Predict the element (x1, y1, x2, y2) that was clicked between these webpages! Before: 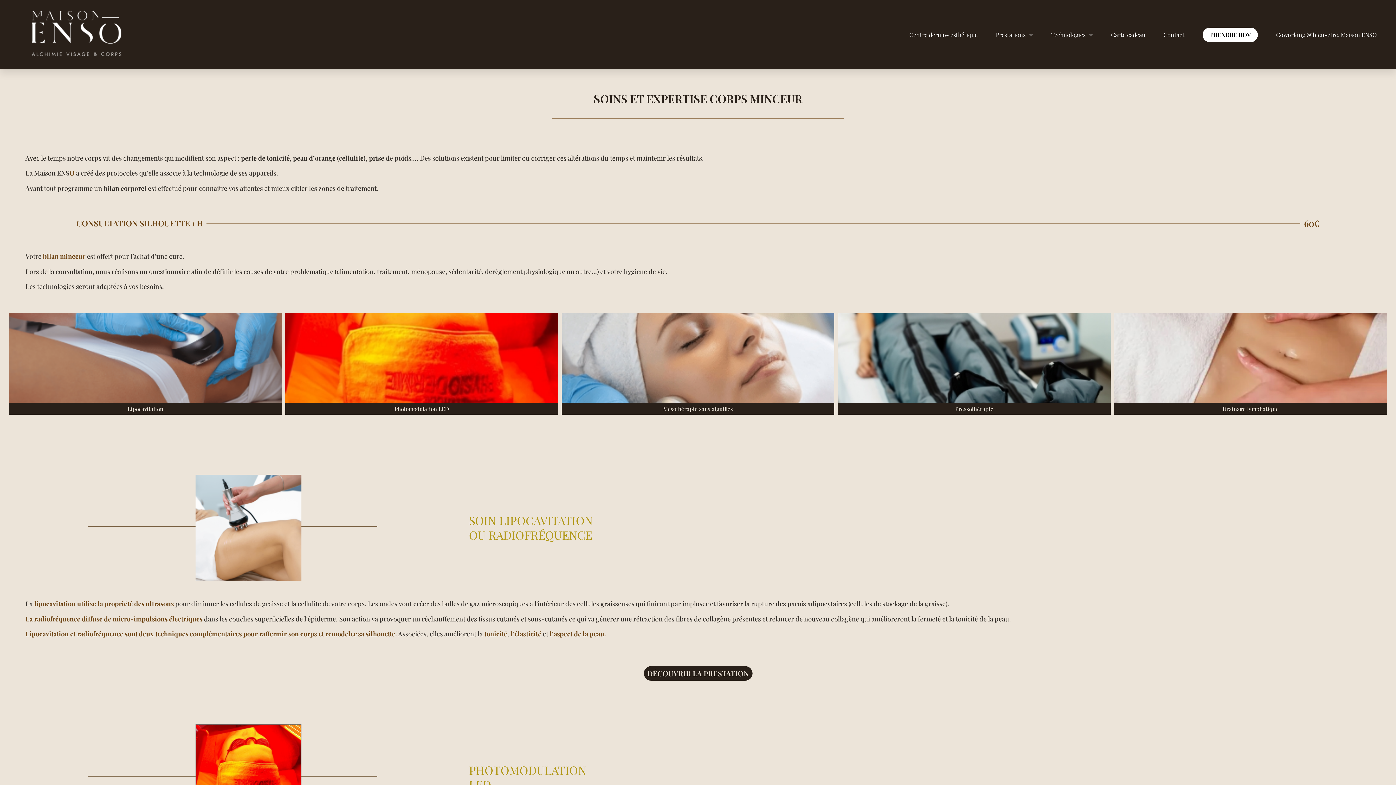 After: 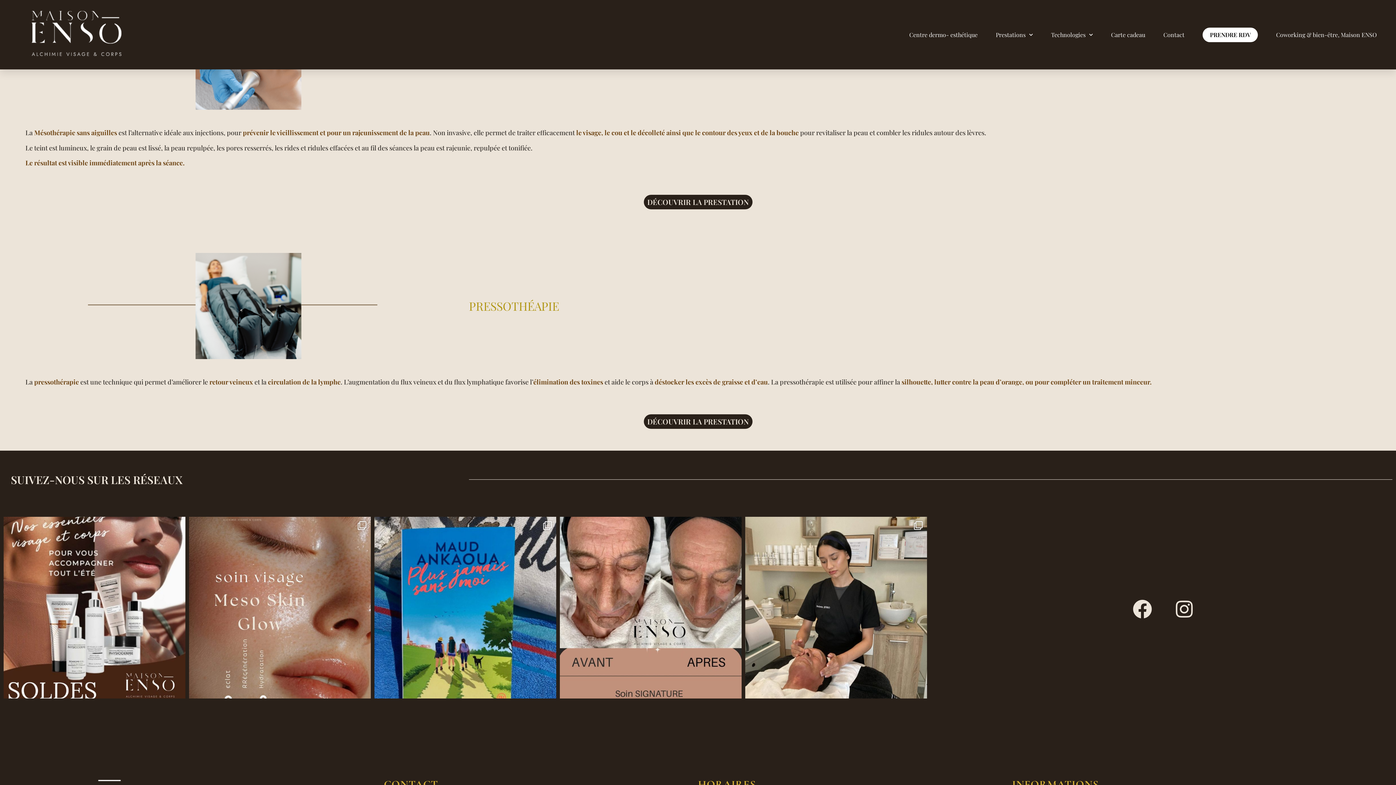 Action: bbox: (561, 313, 834, 415) label: Mésothérapie sans aiguilles